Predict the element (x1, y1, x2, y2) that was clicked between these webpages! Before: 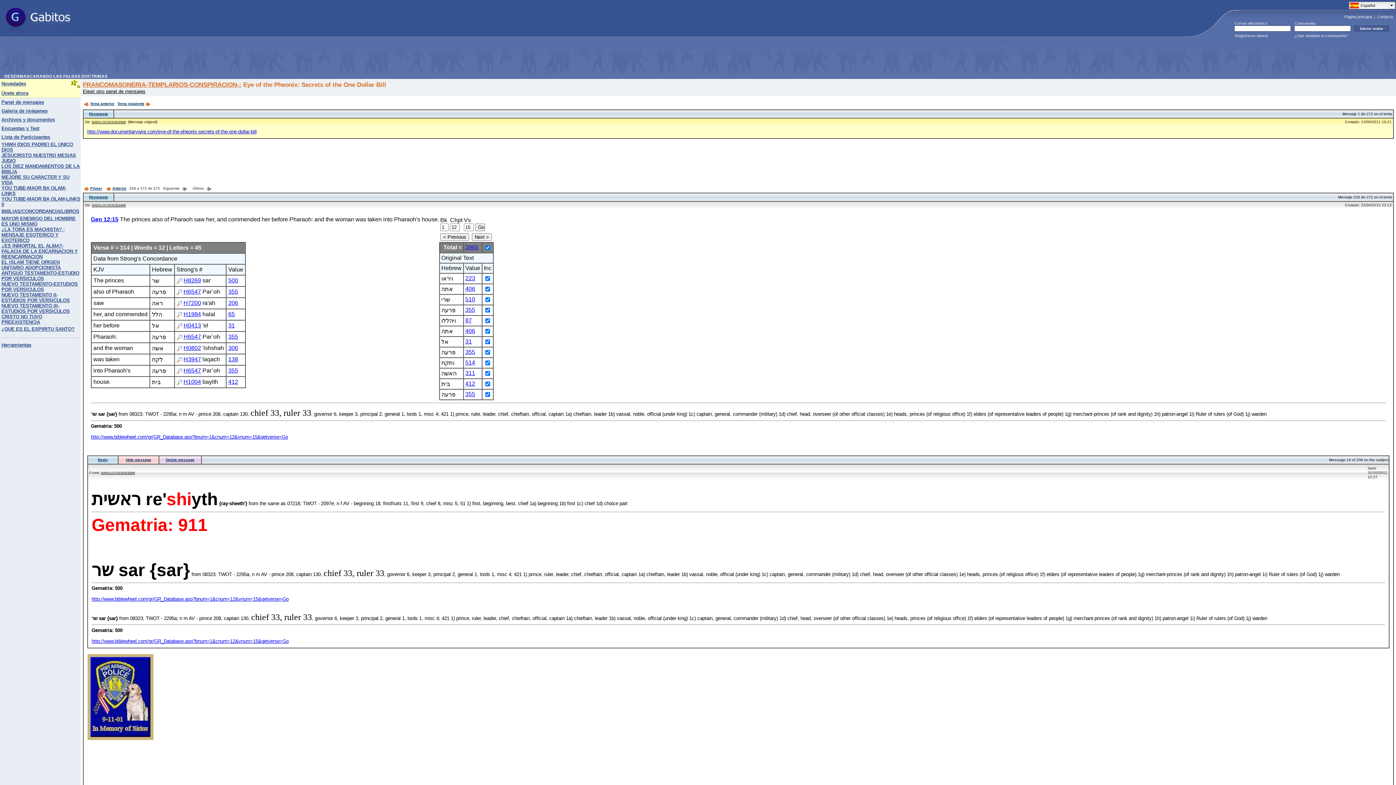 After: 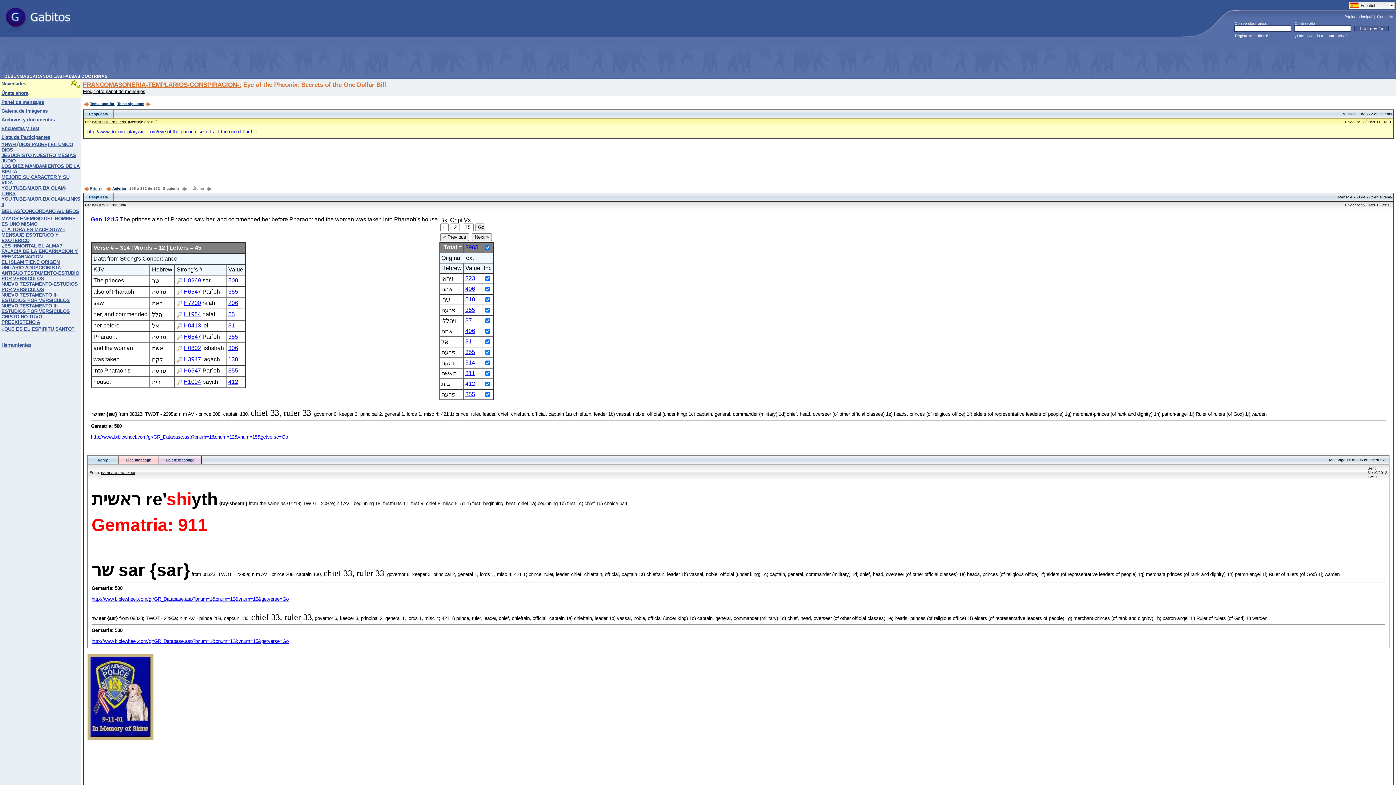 Action: bbox: (465, 359, 475, 365) label: 514